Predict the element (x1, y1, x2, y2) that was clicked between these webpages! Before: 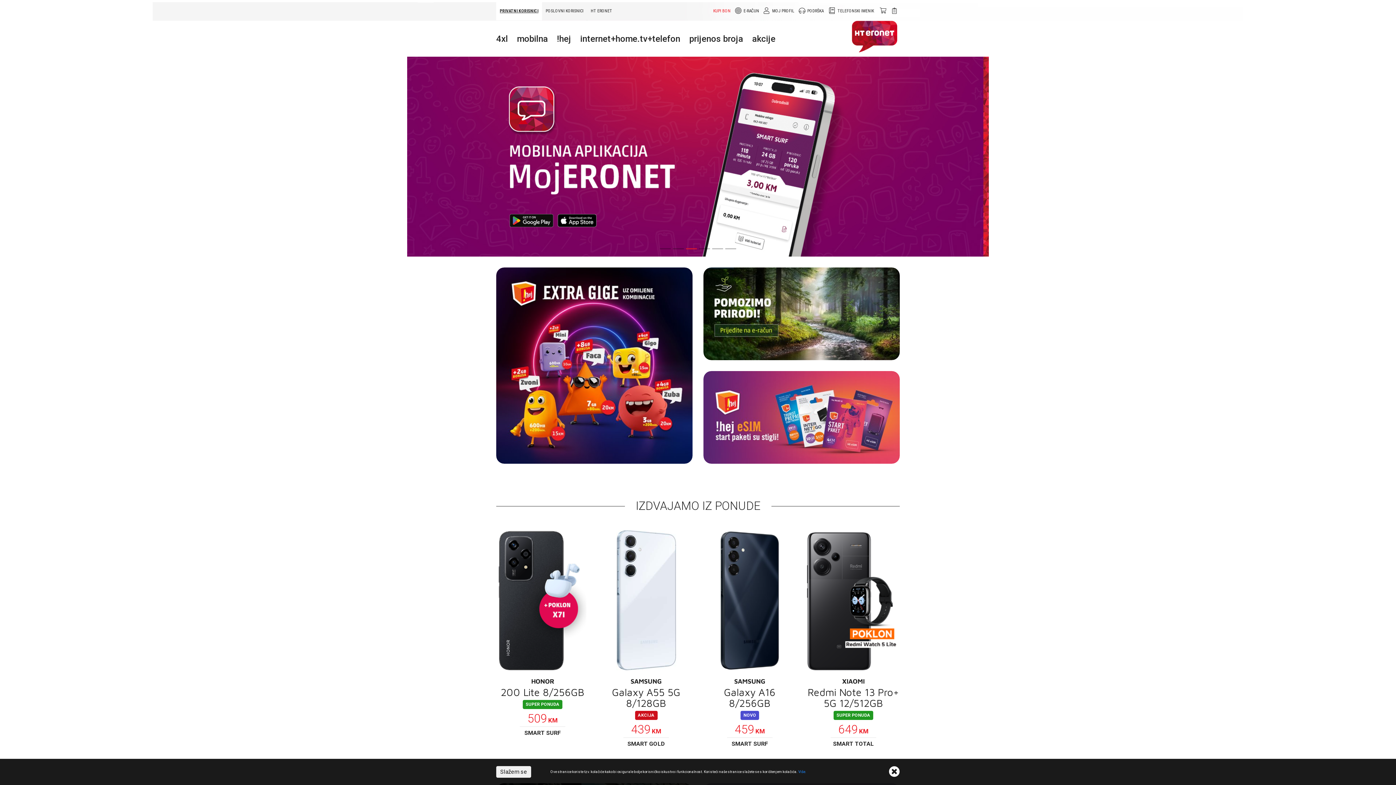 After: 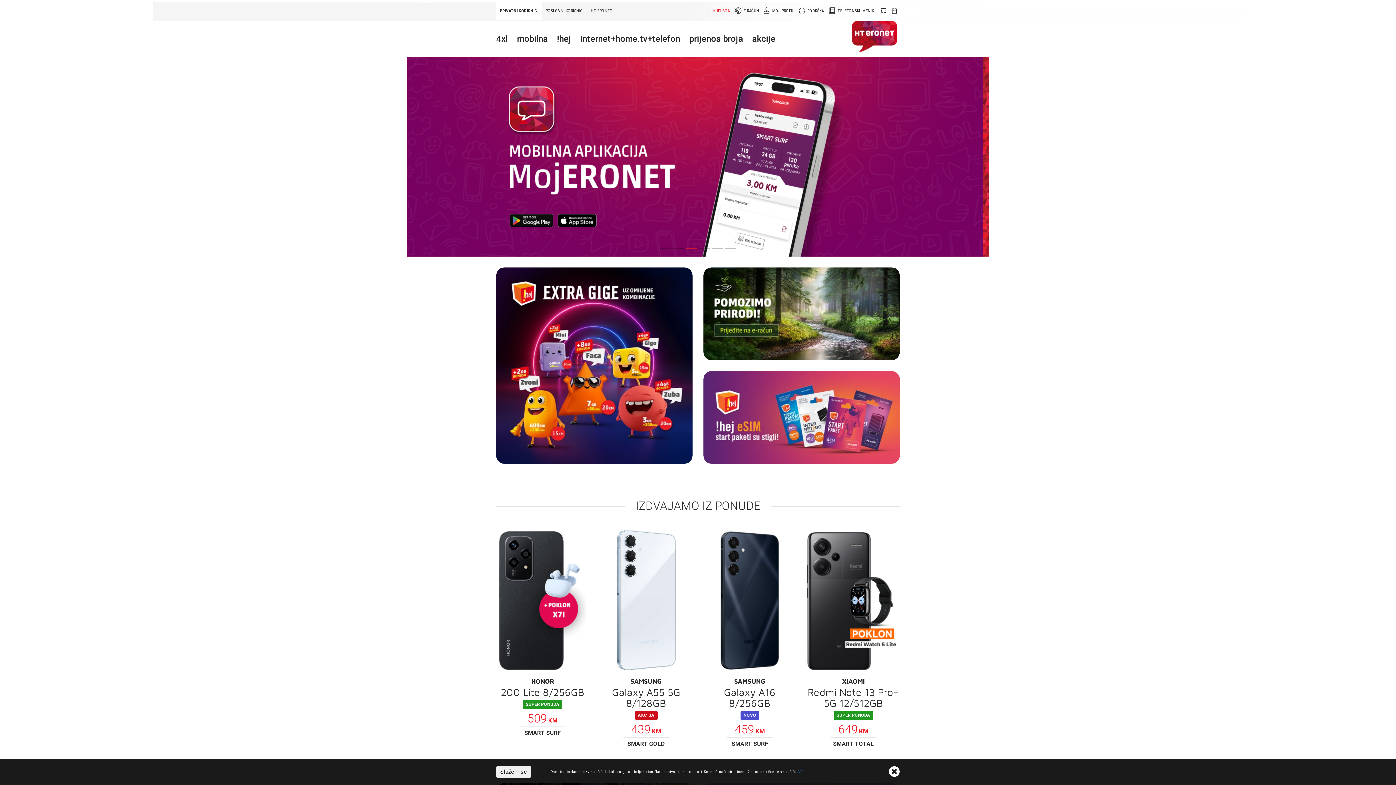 Action: label: Više. bbox: (798, 770, 806, 774)